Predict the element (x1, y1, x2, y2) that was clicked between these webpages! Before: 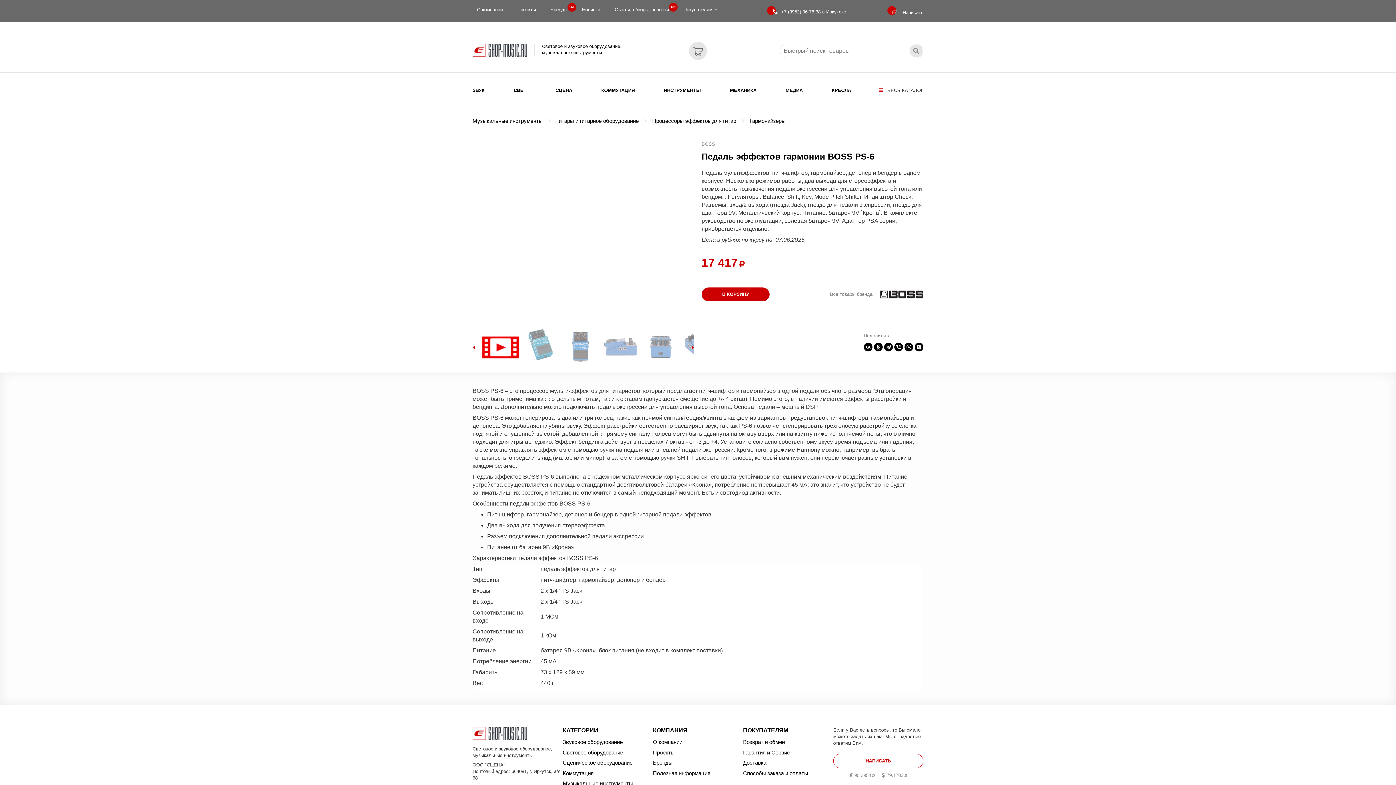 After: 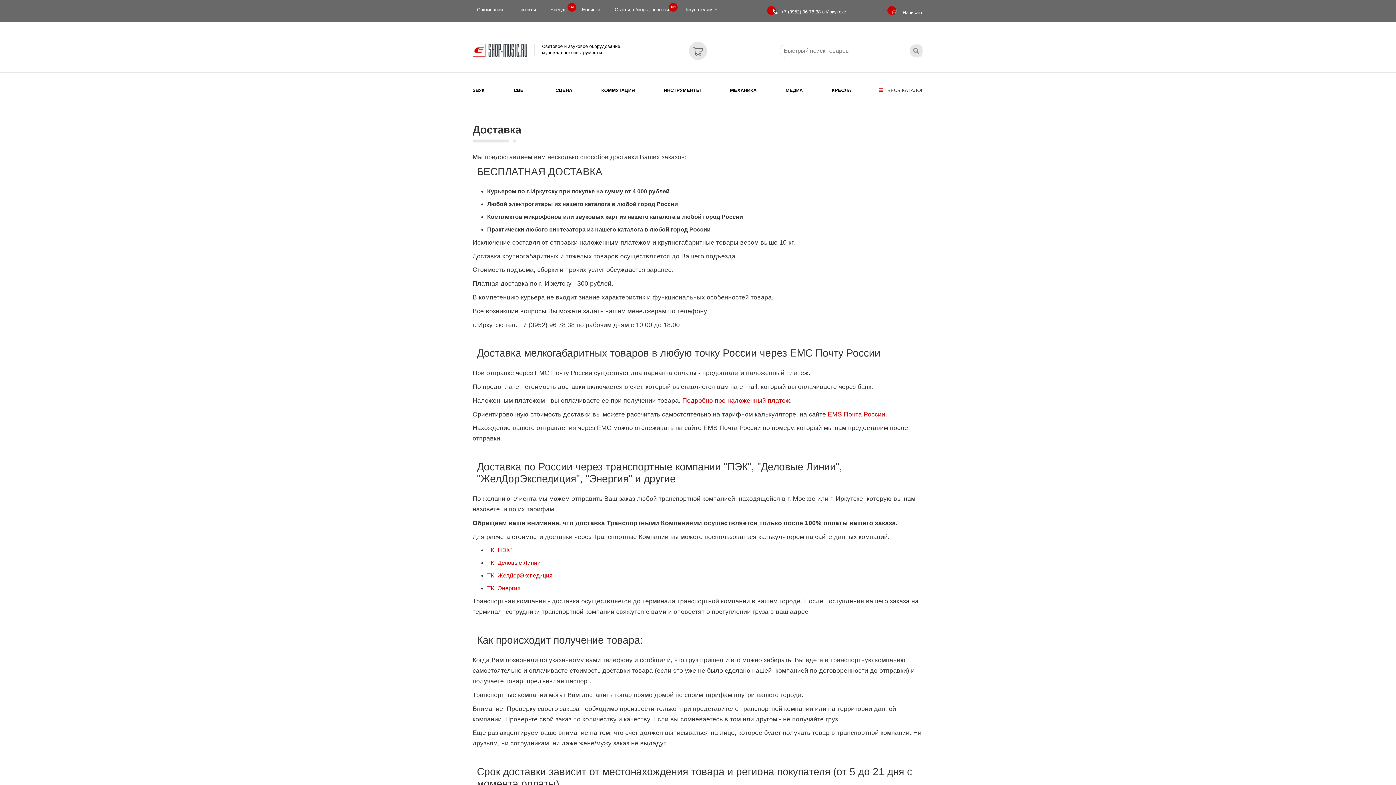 Action: bbox: (743, 760, 766, 766) label: Доставка